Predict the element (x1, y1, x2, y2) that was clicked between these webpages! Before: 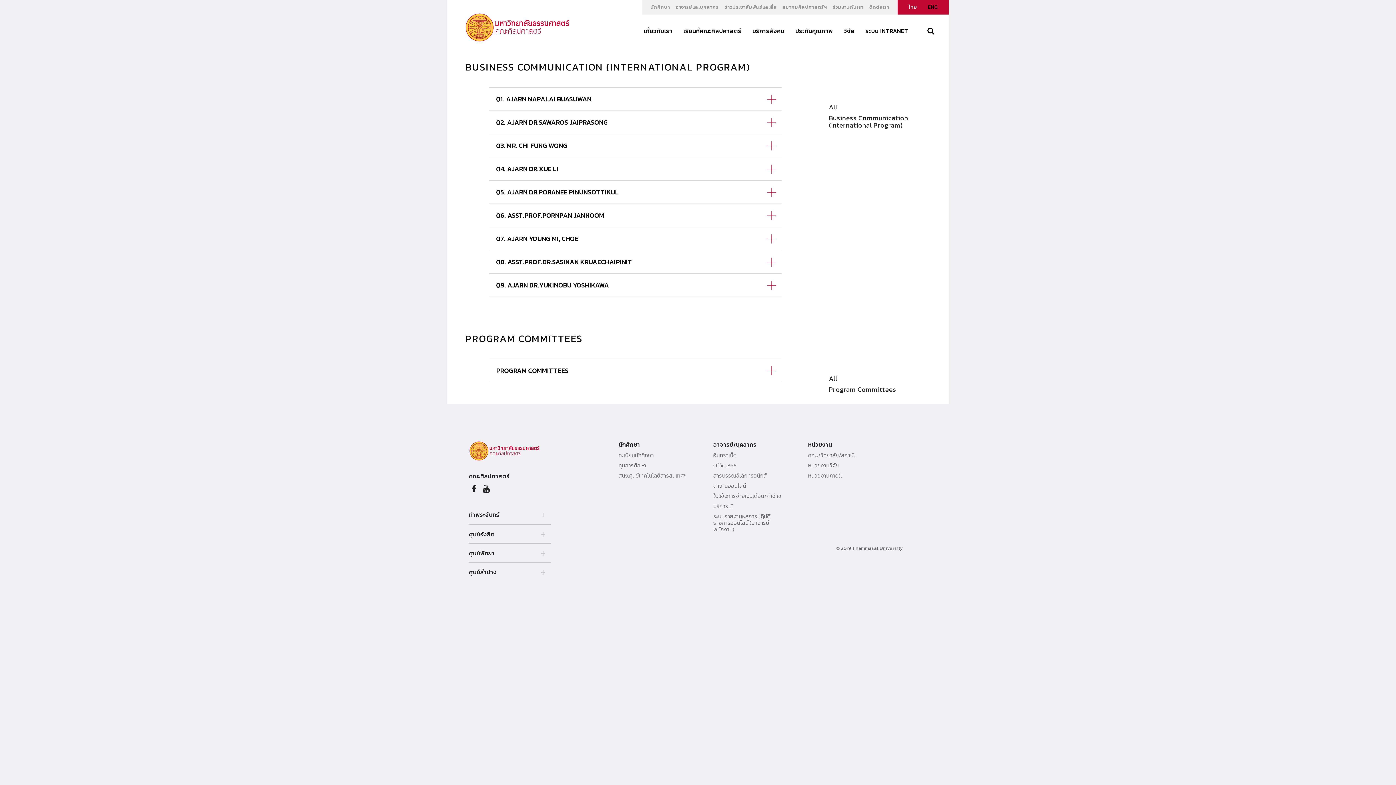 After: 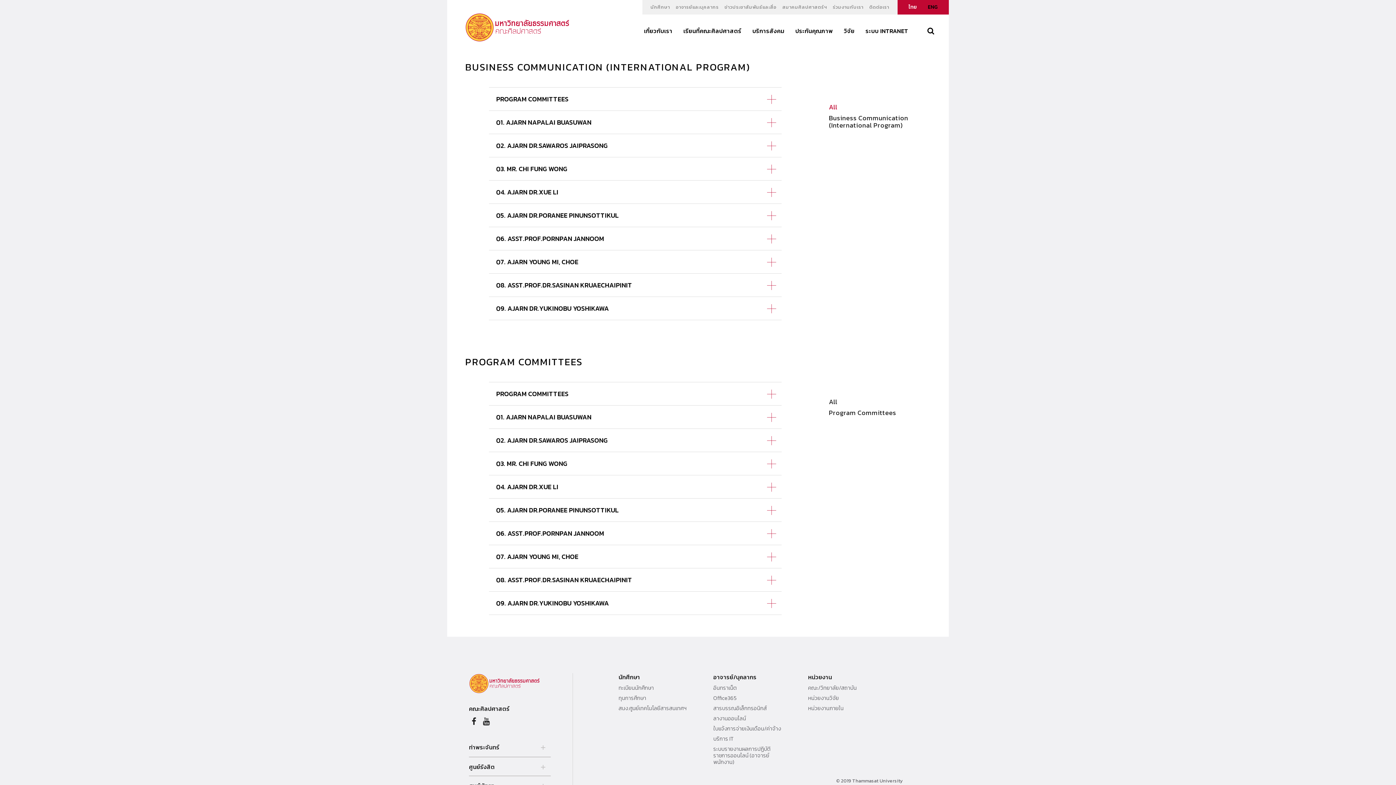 Action: label: All bbox: (829, 101, 943, 112)